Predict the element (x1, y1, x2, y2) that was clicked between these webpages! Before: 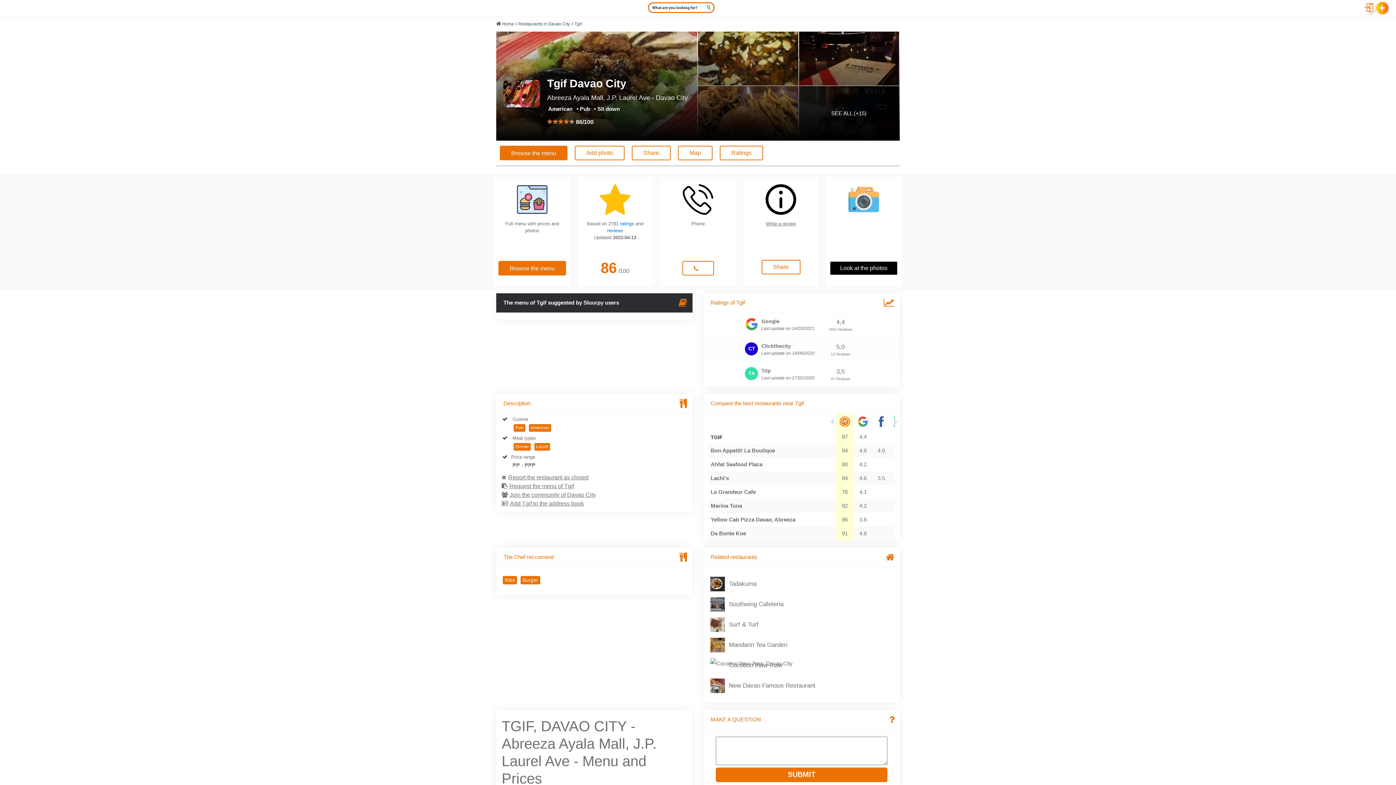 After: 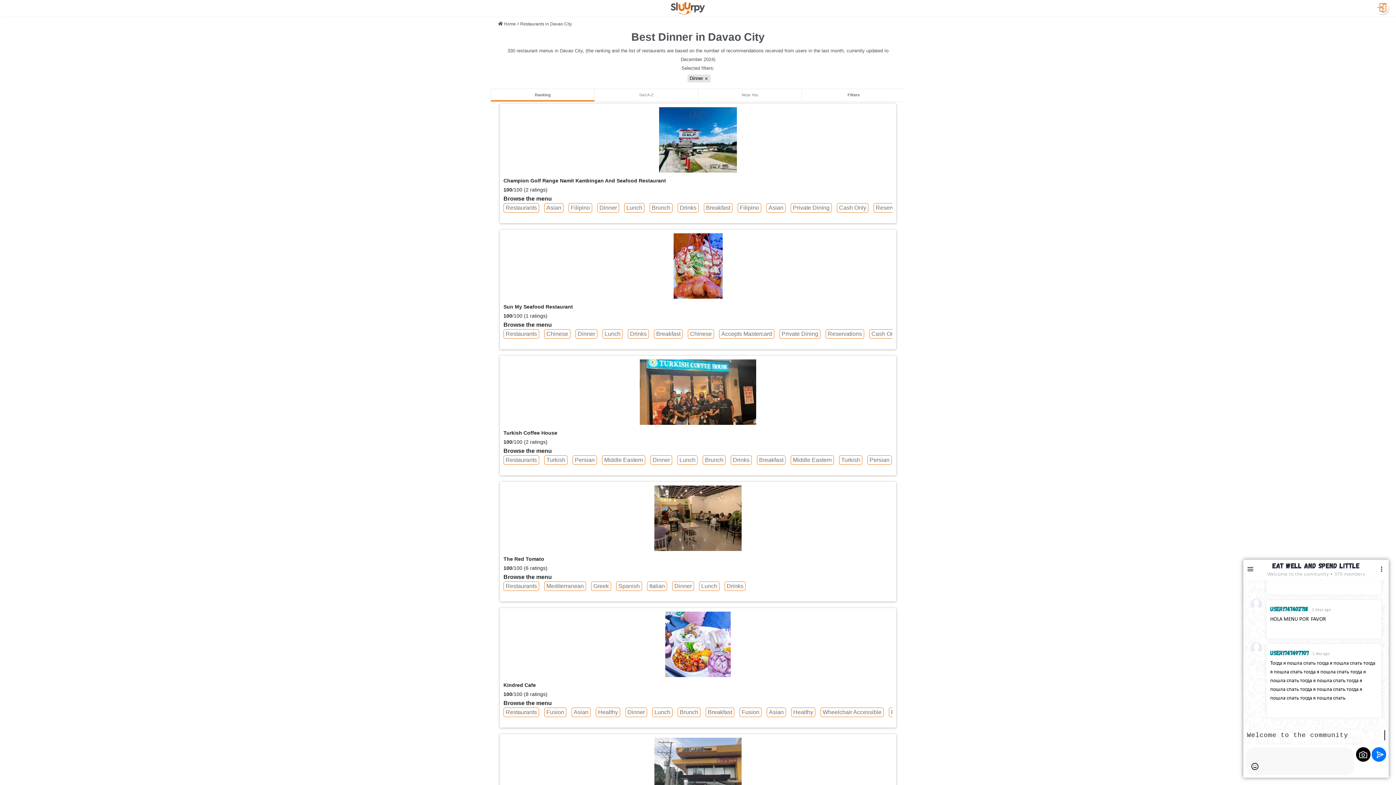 Action: label: Dinner bbox: (513, 443, 530, 450)